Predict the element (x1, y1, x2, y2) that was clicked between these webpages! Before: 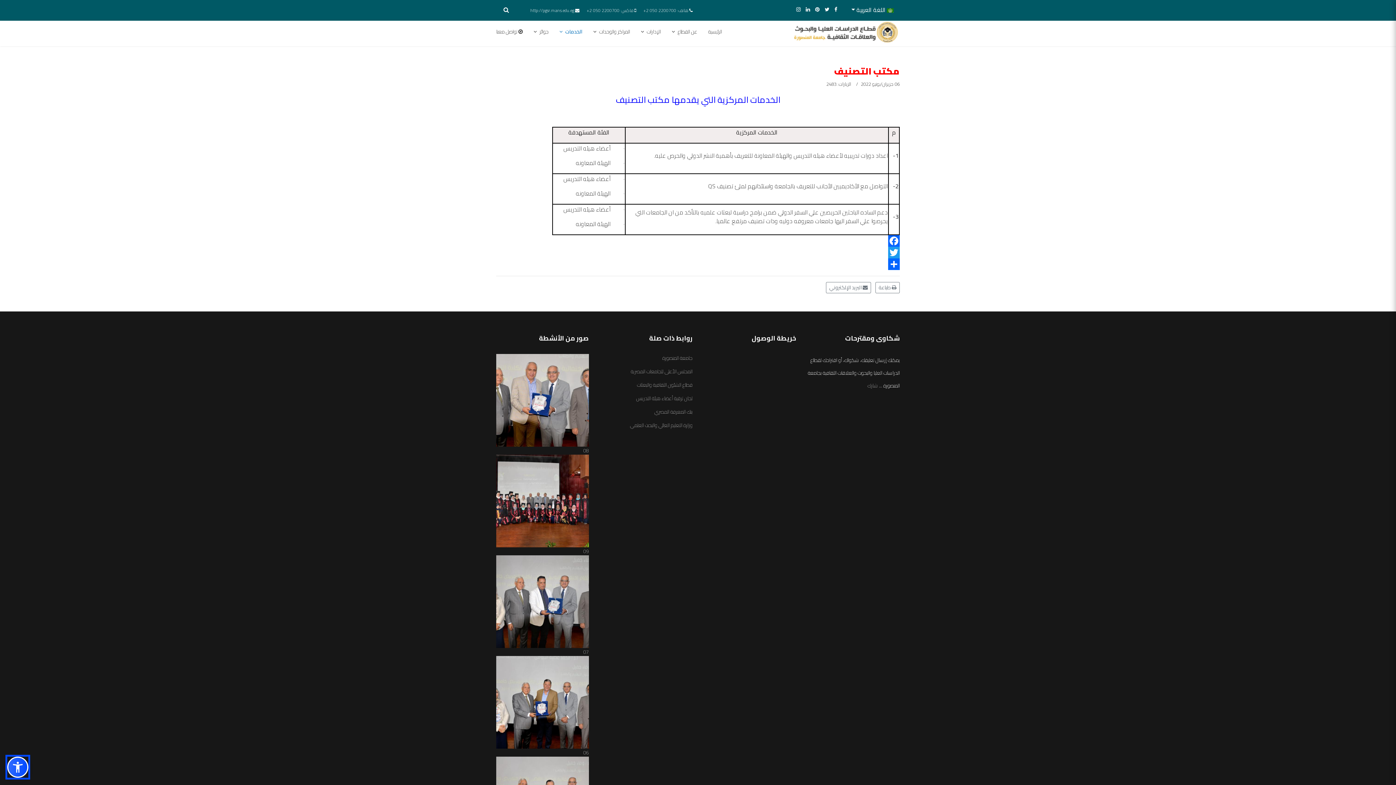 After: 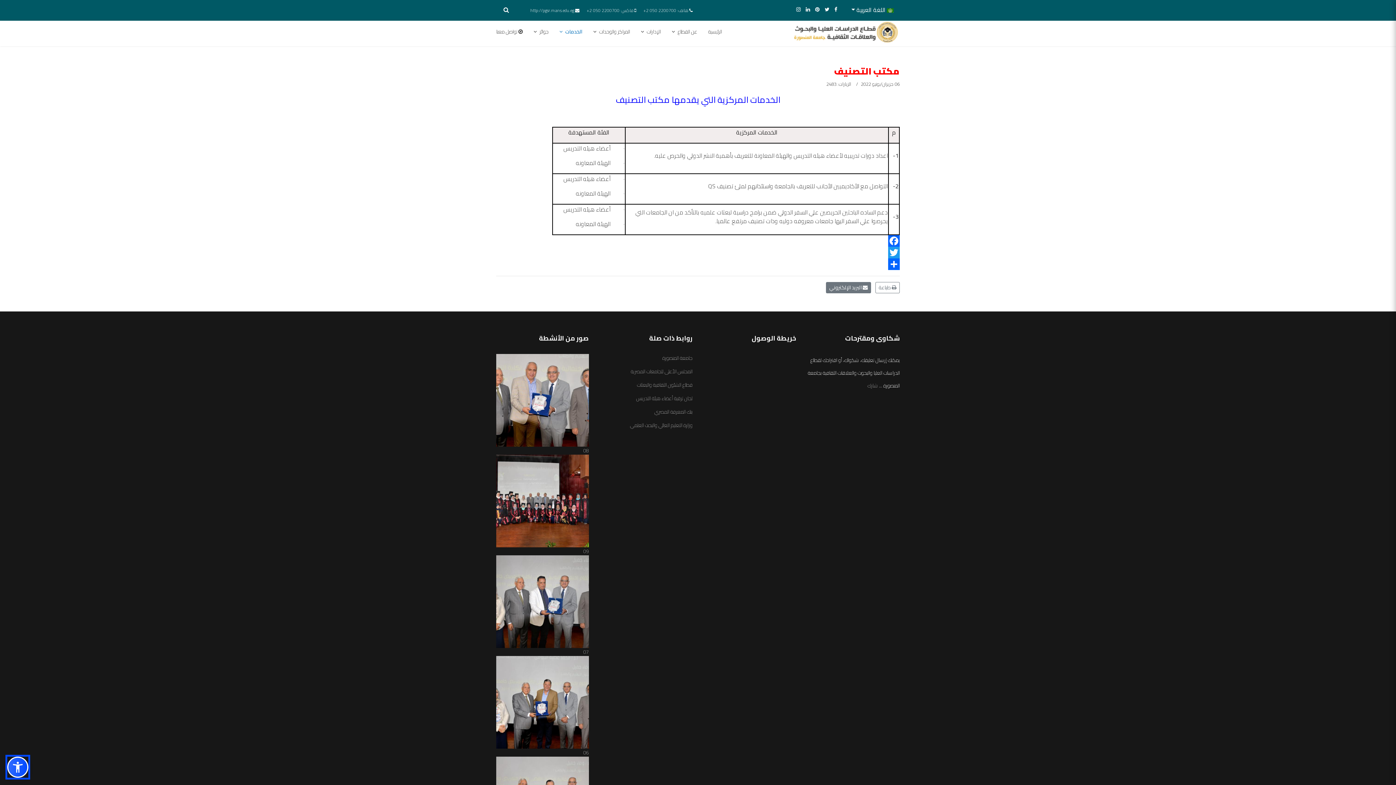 Action: label:  البريد الإلكتروني bbox: (826, 281, 871, 292)